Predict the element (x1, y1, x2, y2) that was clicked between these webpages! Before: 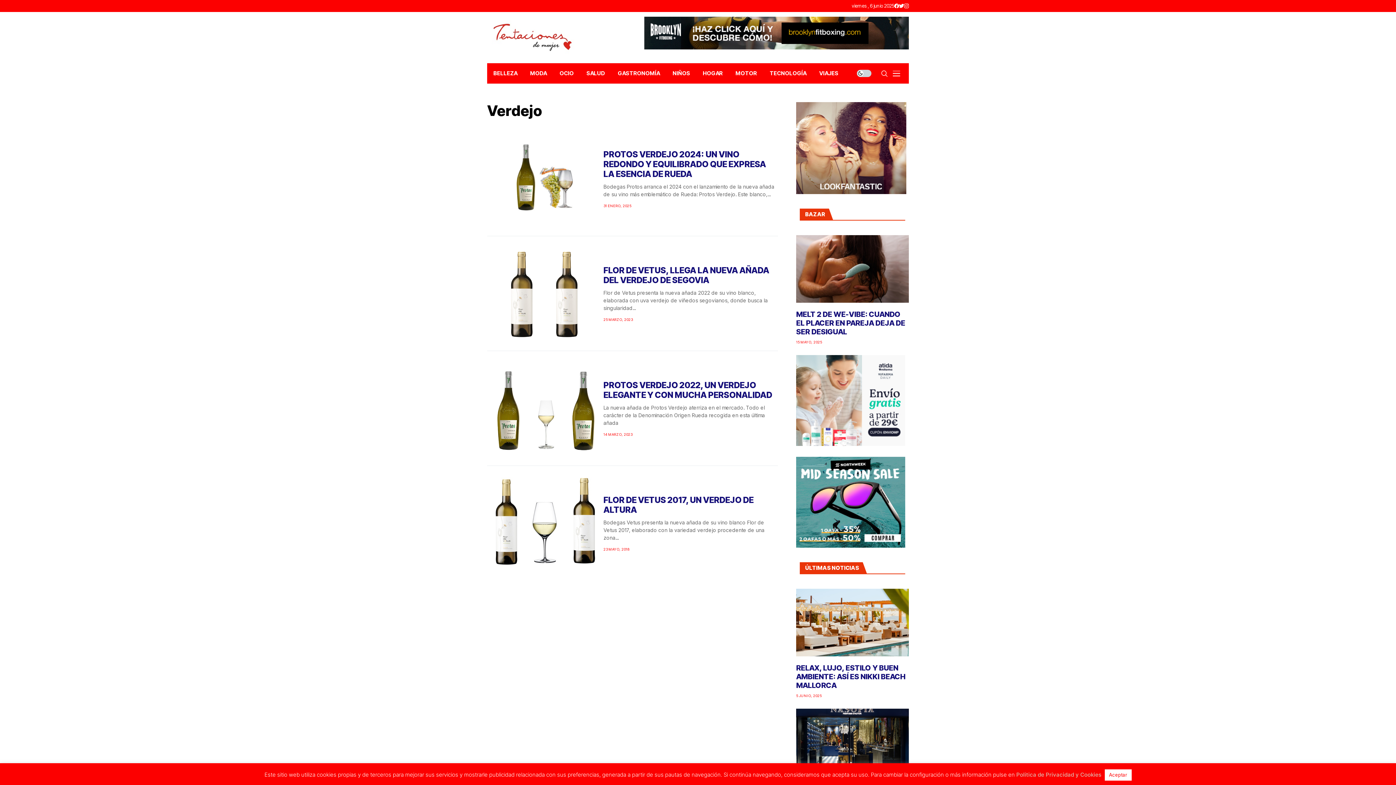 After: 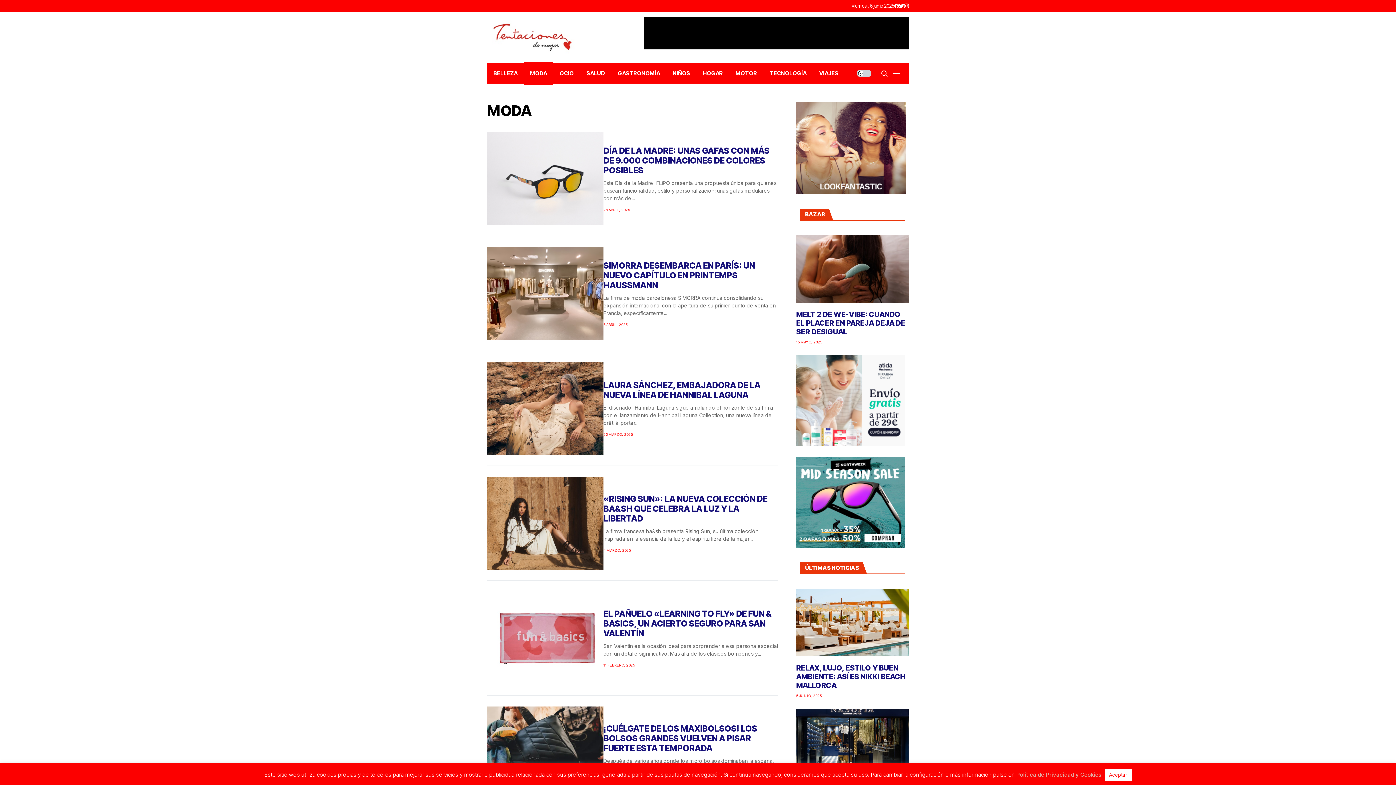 Action: bbox: (524, 63, 553, 83) label: MODA